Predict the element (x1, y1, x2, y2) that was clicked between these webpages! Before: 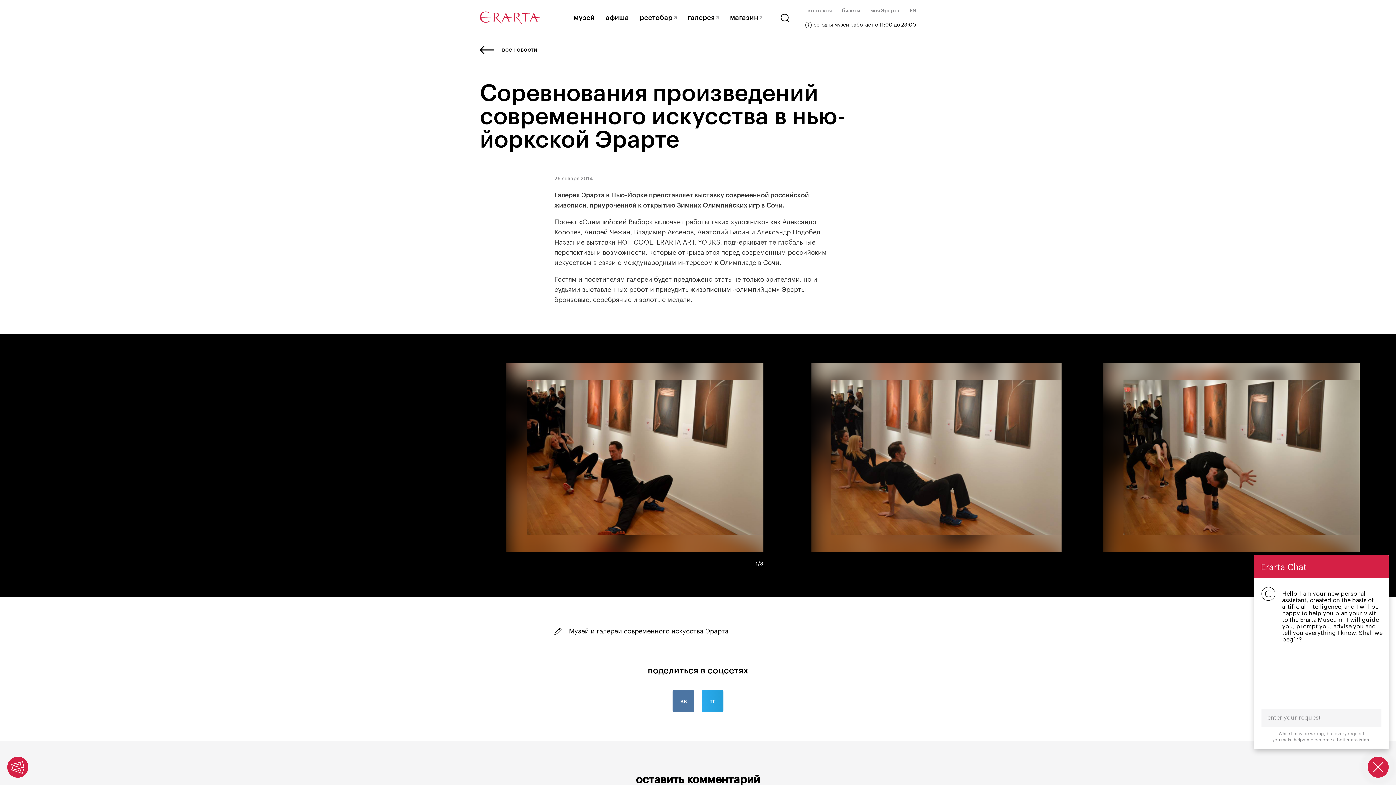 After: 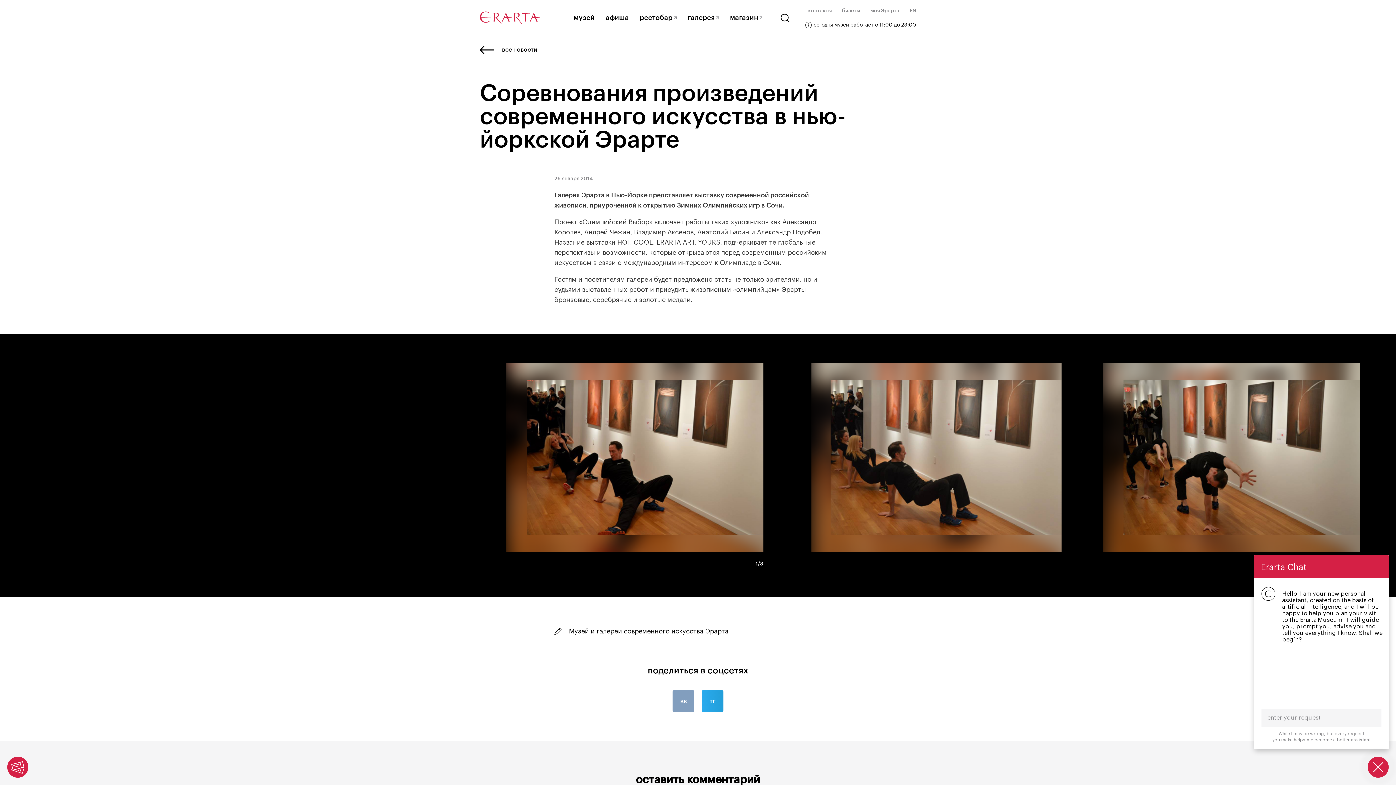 Action: bbox: (672, 690, 694, 712)